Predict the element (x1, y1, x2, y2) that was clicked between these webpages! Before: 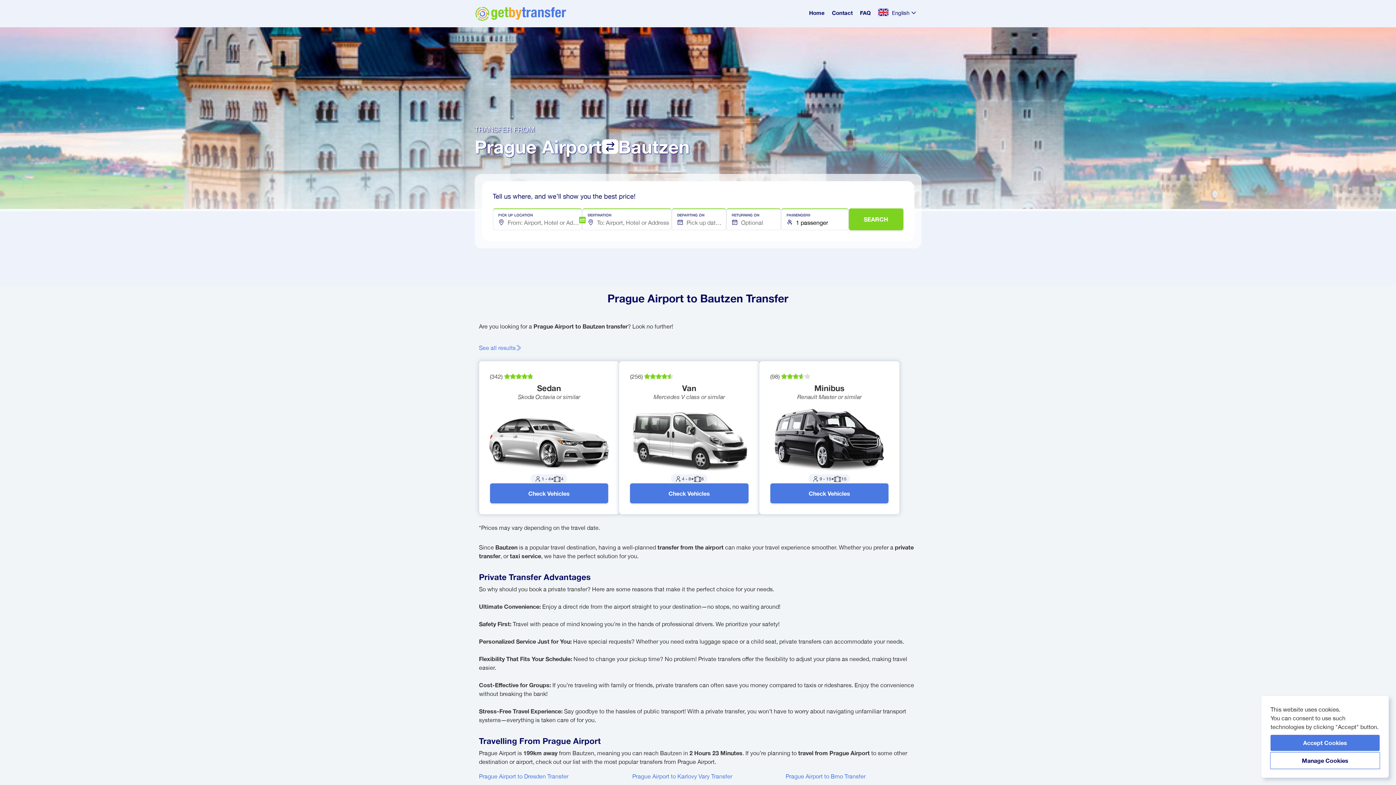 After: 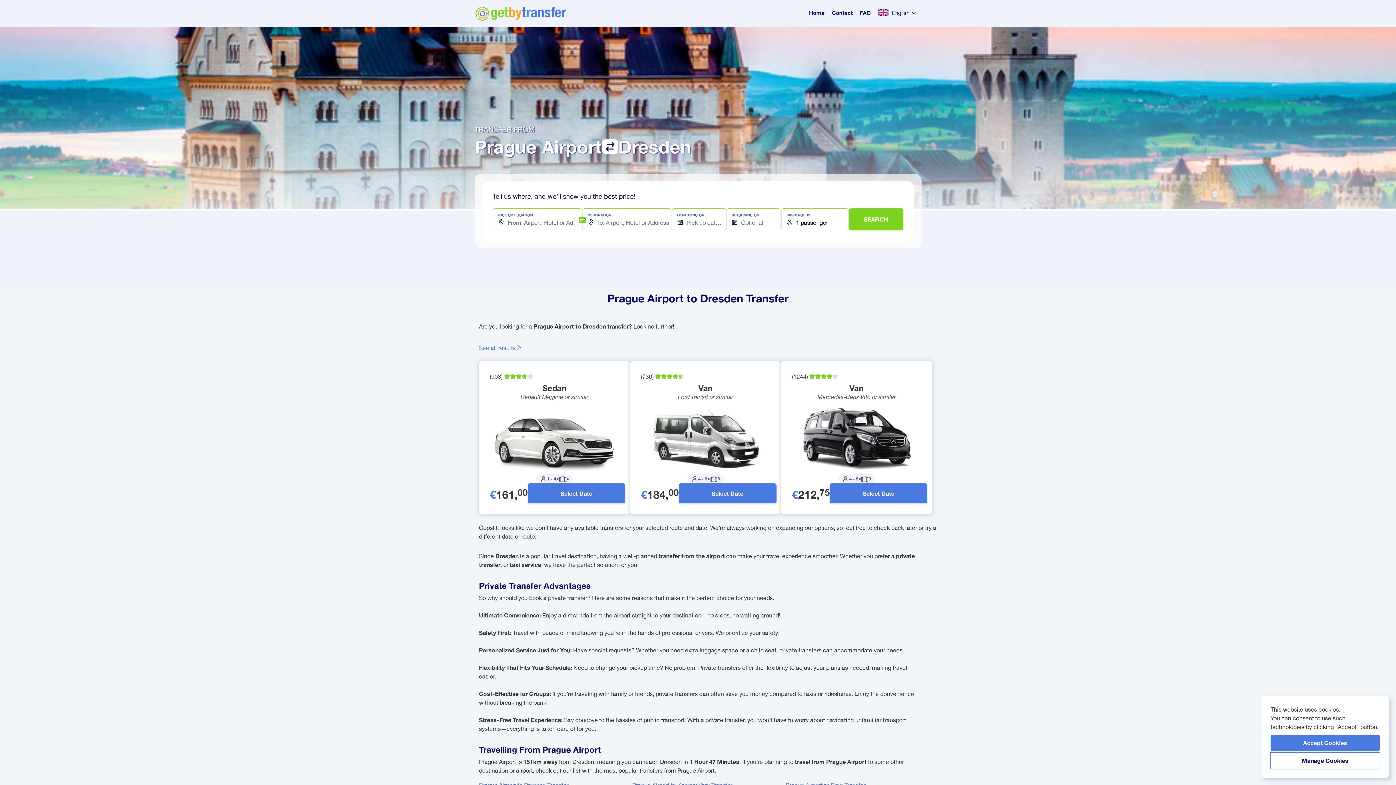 Action: bbox: (479, 772, 628, 781) label: Prague Airport to Dresden Transfer